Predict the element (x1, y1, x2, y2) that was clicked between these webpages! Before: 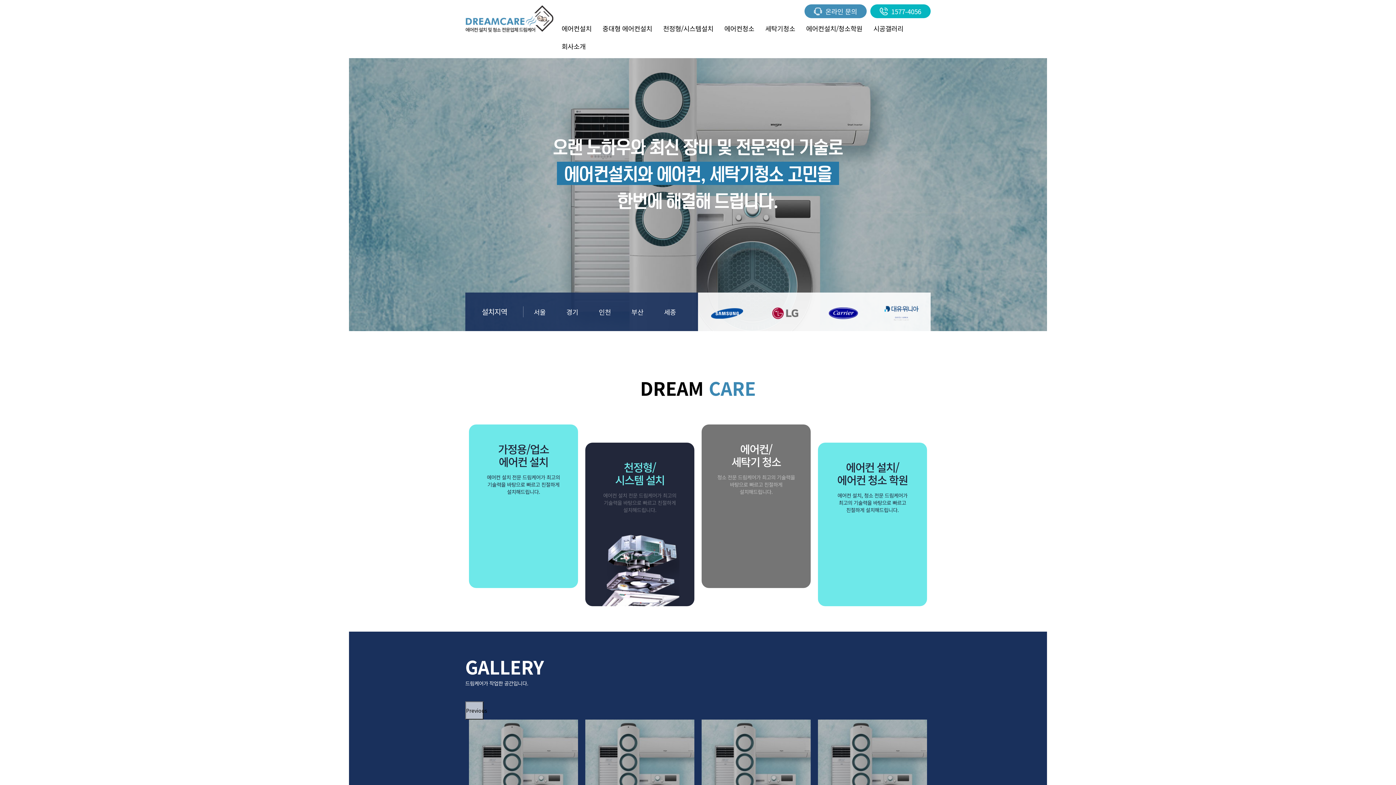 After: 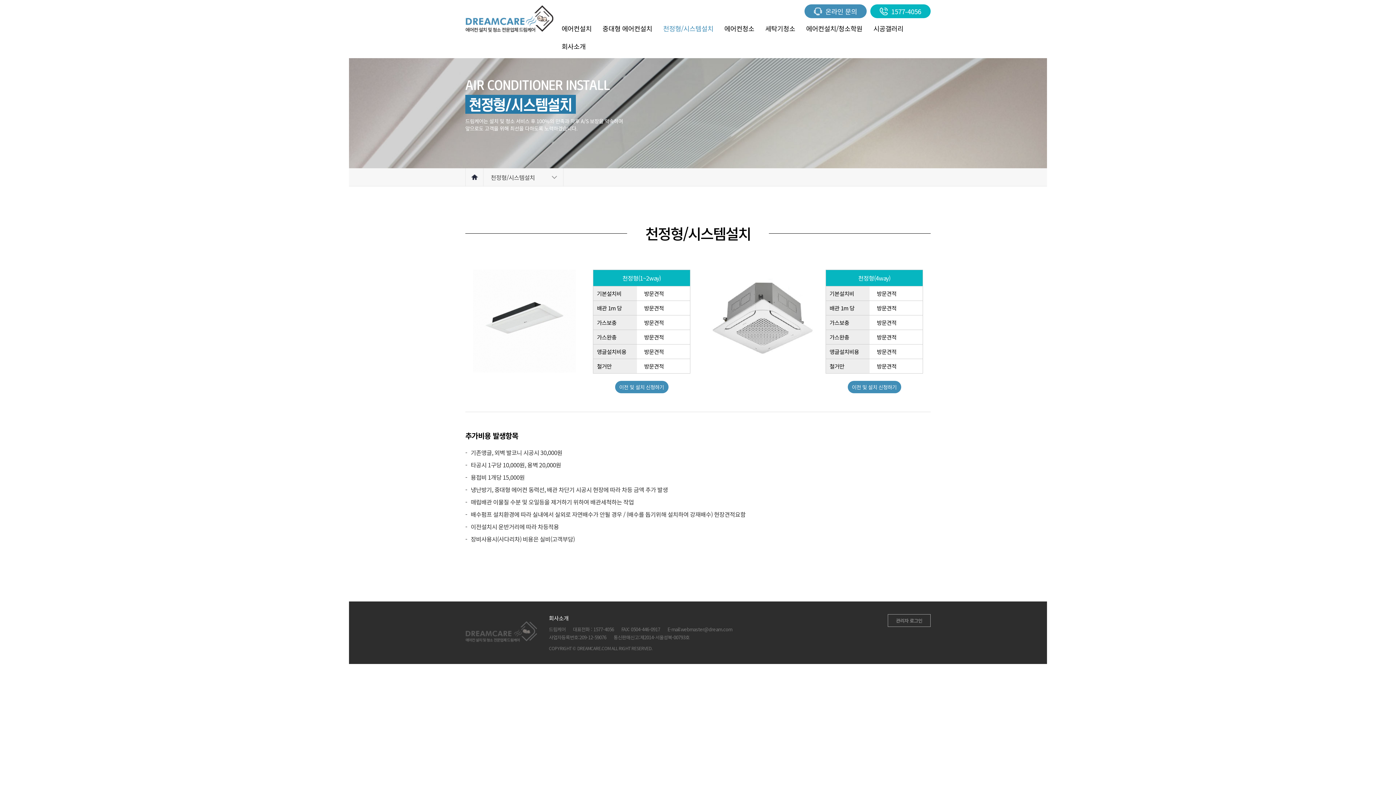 Action: label: 천정형/시스템설치 bbox: (663, 22, 713, 40)